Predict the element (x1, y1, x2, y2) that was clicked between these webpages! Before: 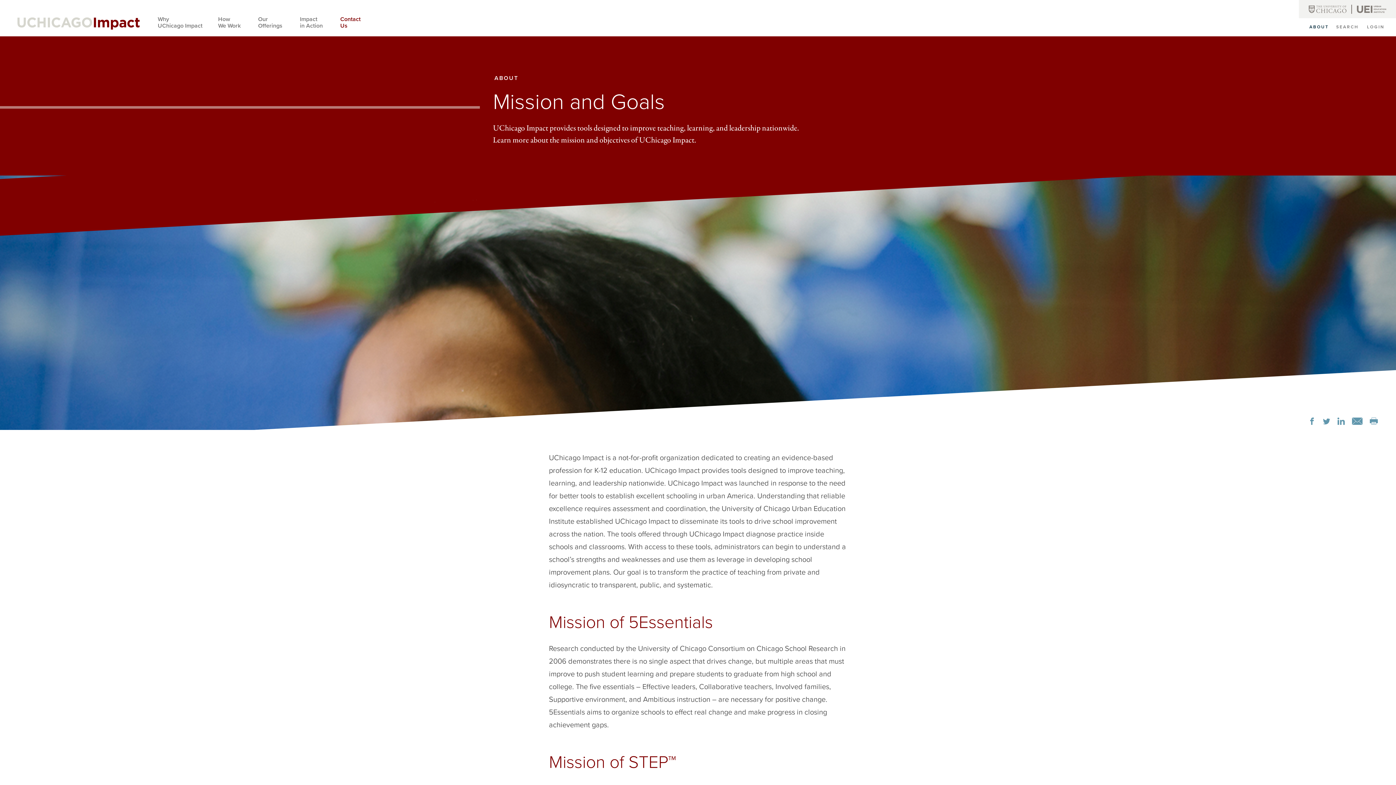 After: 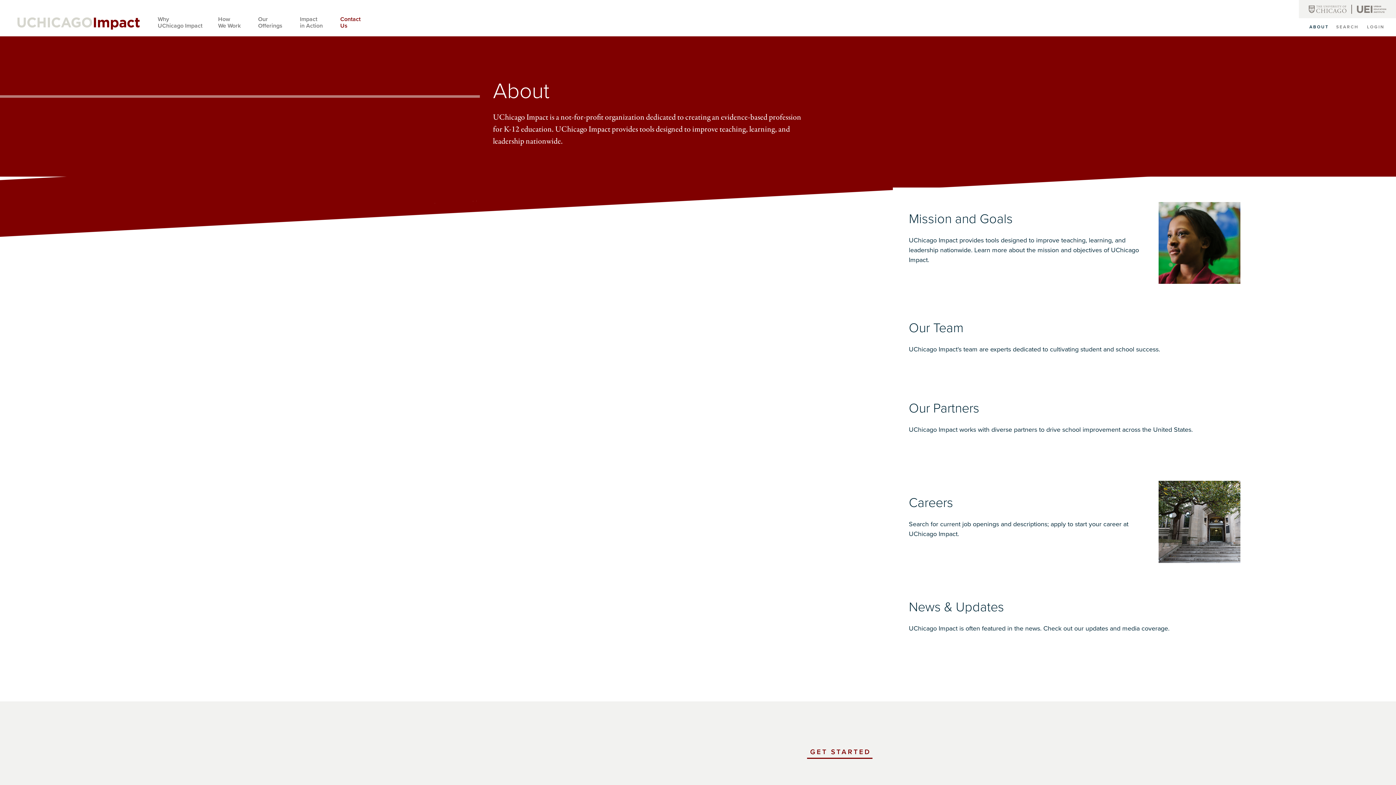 Action: bbox: (1299, 18, 1331, 36) label: ABOUT